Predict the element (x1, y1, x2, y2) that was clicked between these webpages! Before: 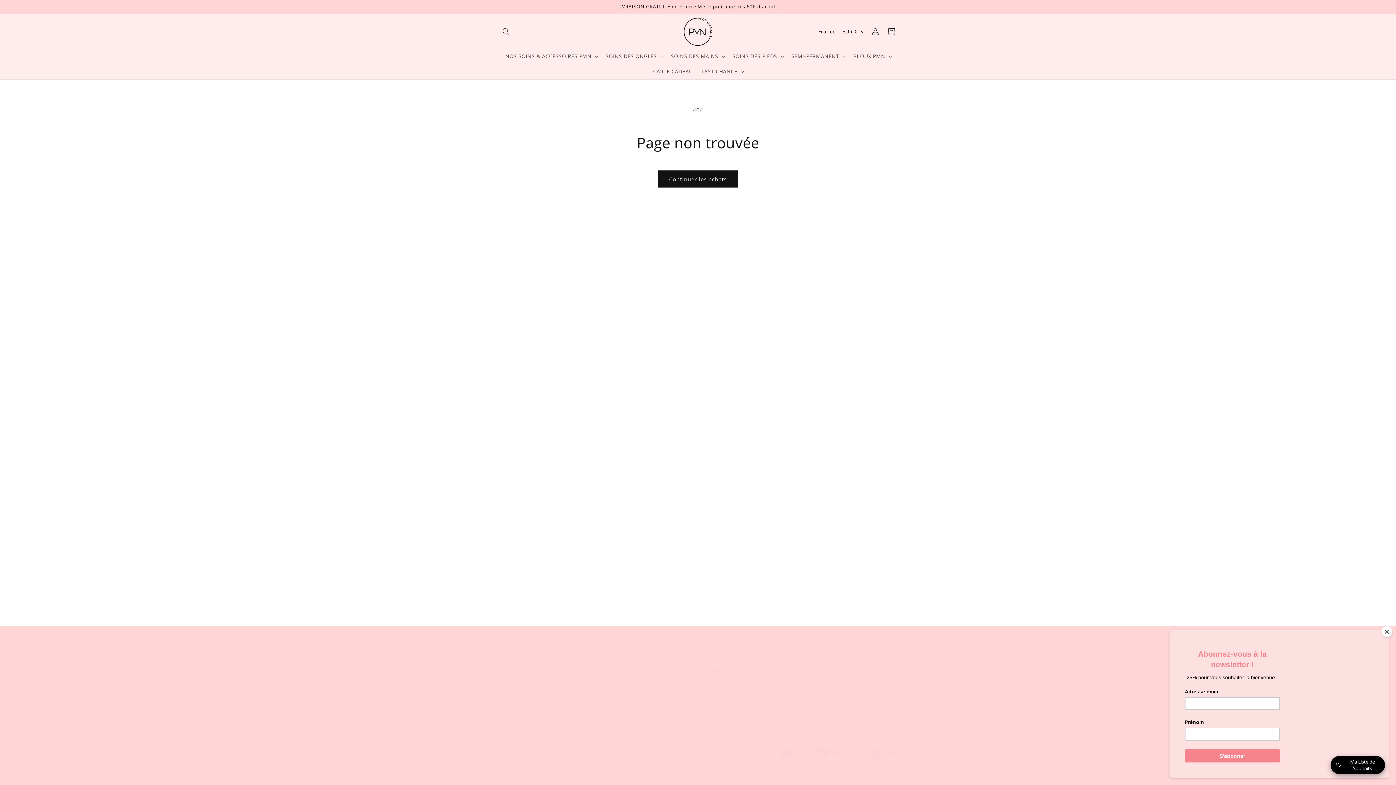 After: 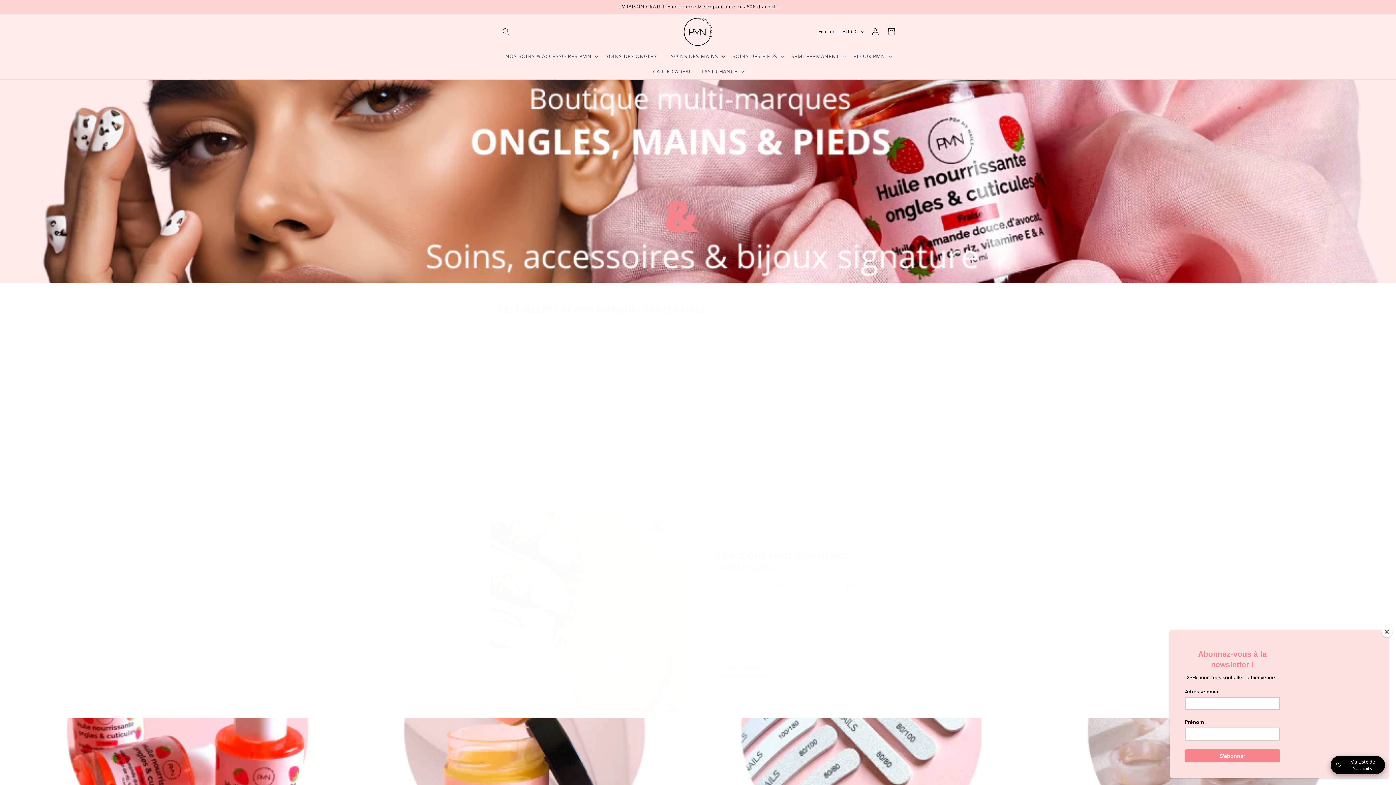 Action: bbox: (533, 778, 561, 784) label: Pop My Nails